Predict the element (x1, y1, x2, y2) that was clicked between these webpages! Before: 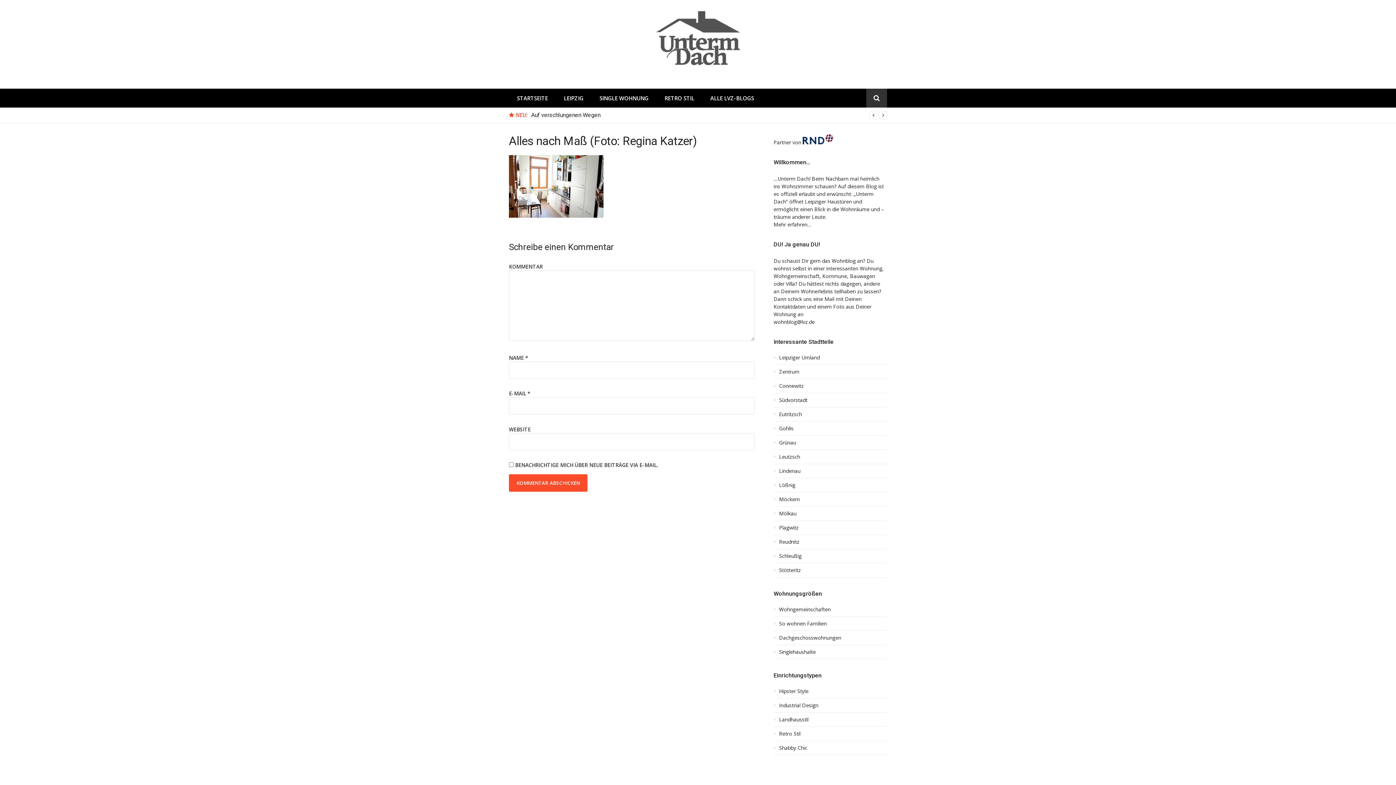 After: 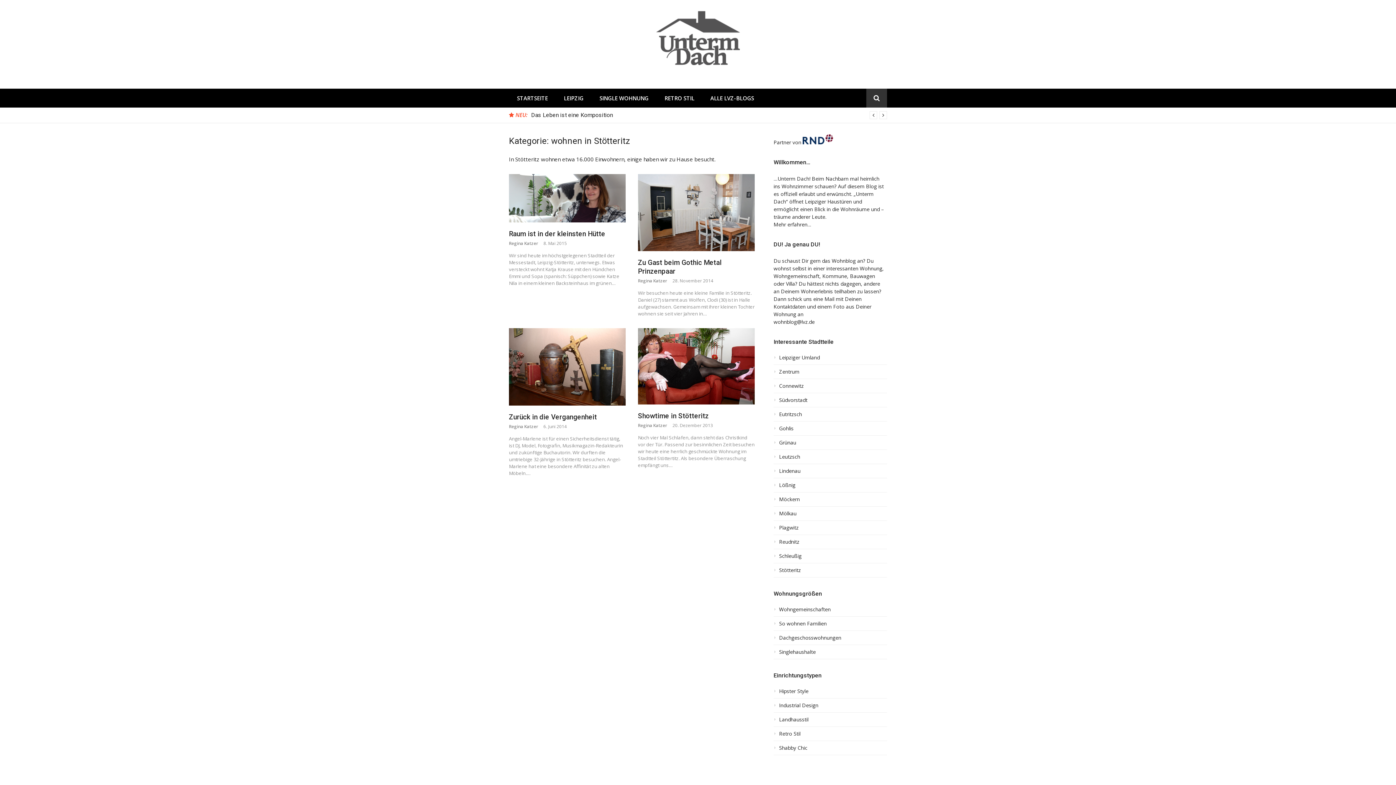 Action: label: Stötteritz bbox: (773, 567, 887, 577)